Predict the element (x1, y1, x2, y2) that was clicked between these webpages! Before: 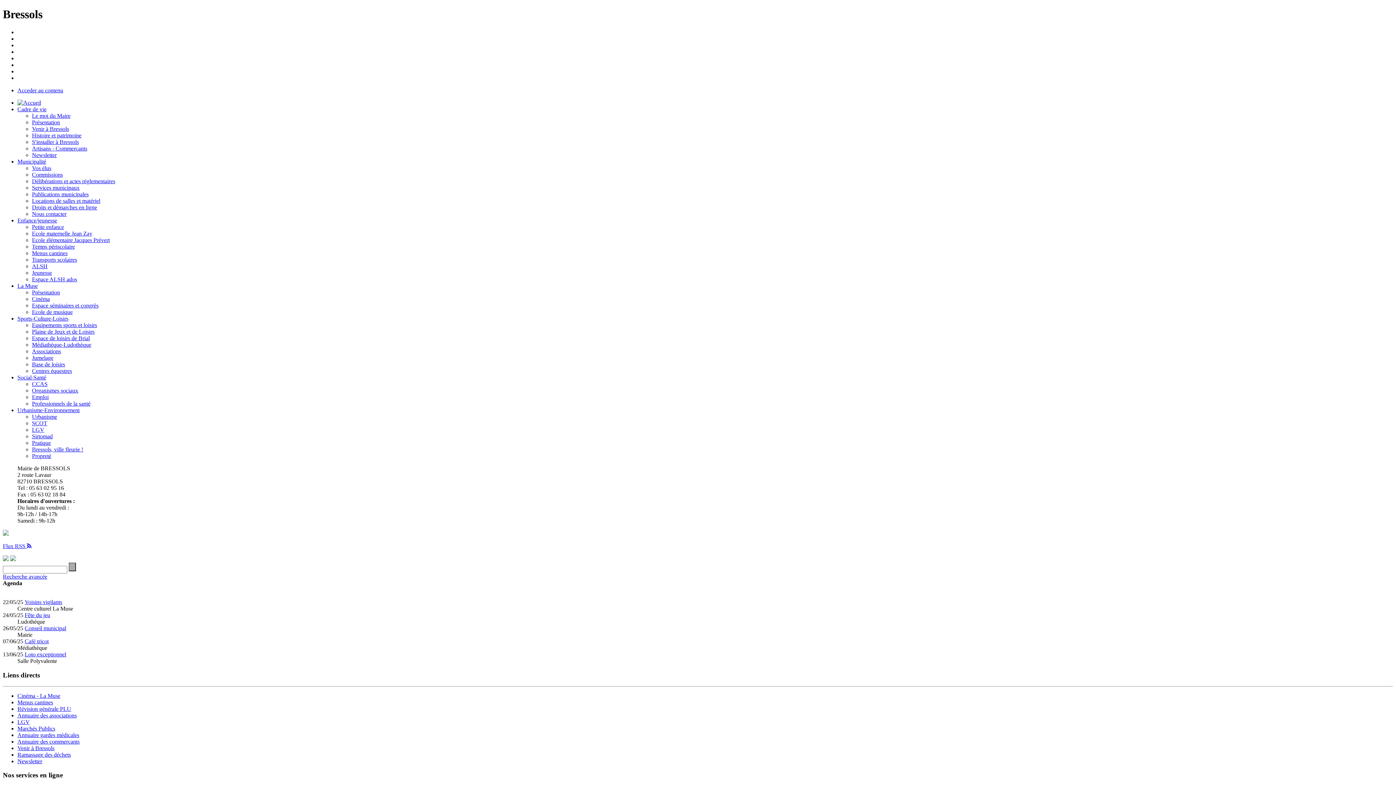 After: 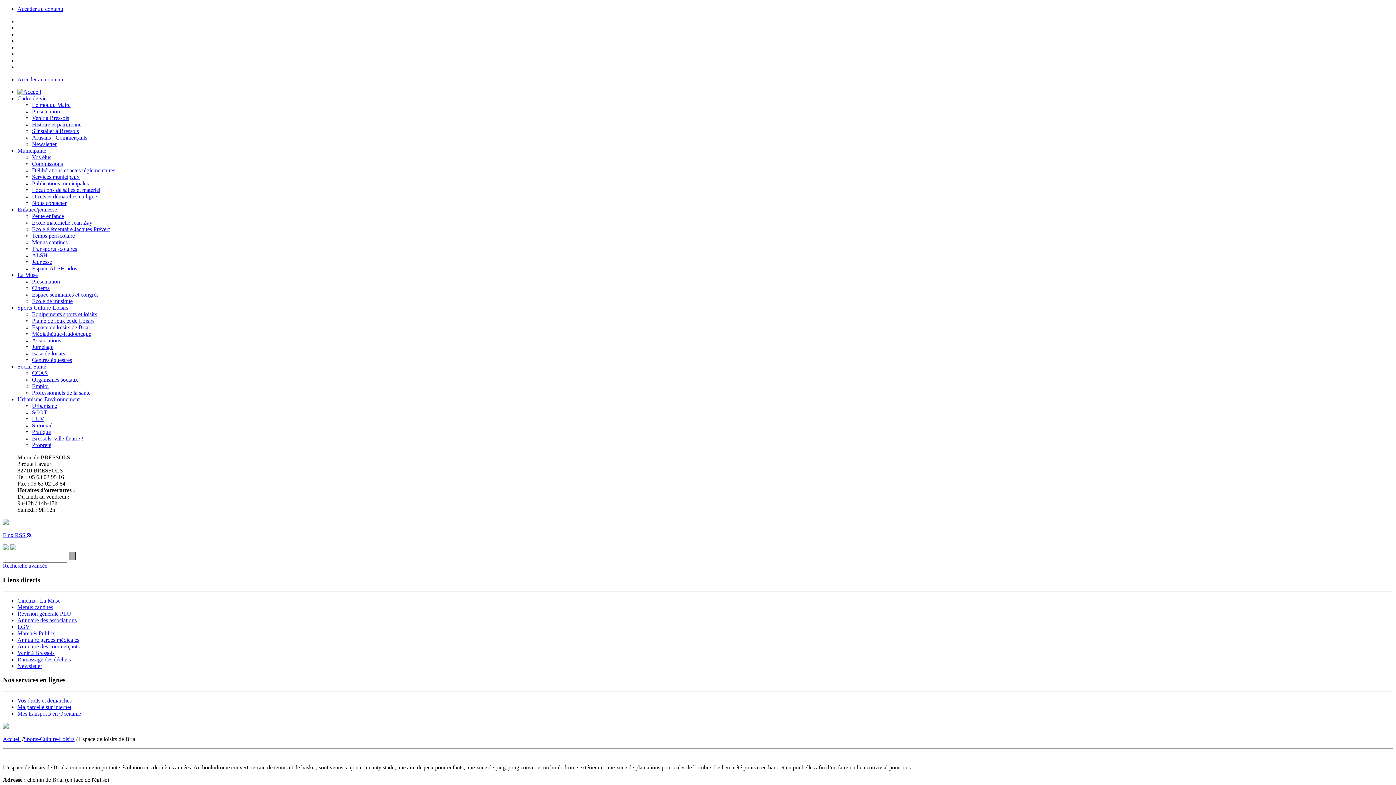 Action: bbox: (32, 335, 89, 341) label: Espace de loisirs de Brial